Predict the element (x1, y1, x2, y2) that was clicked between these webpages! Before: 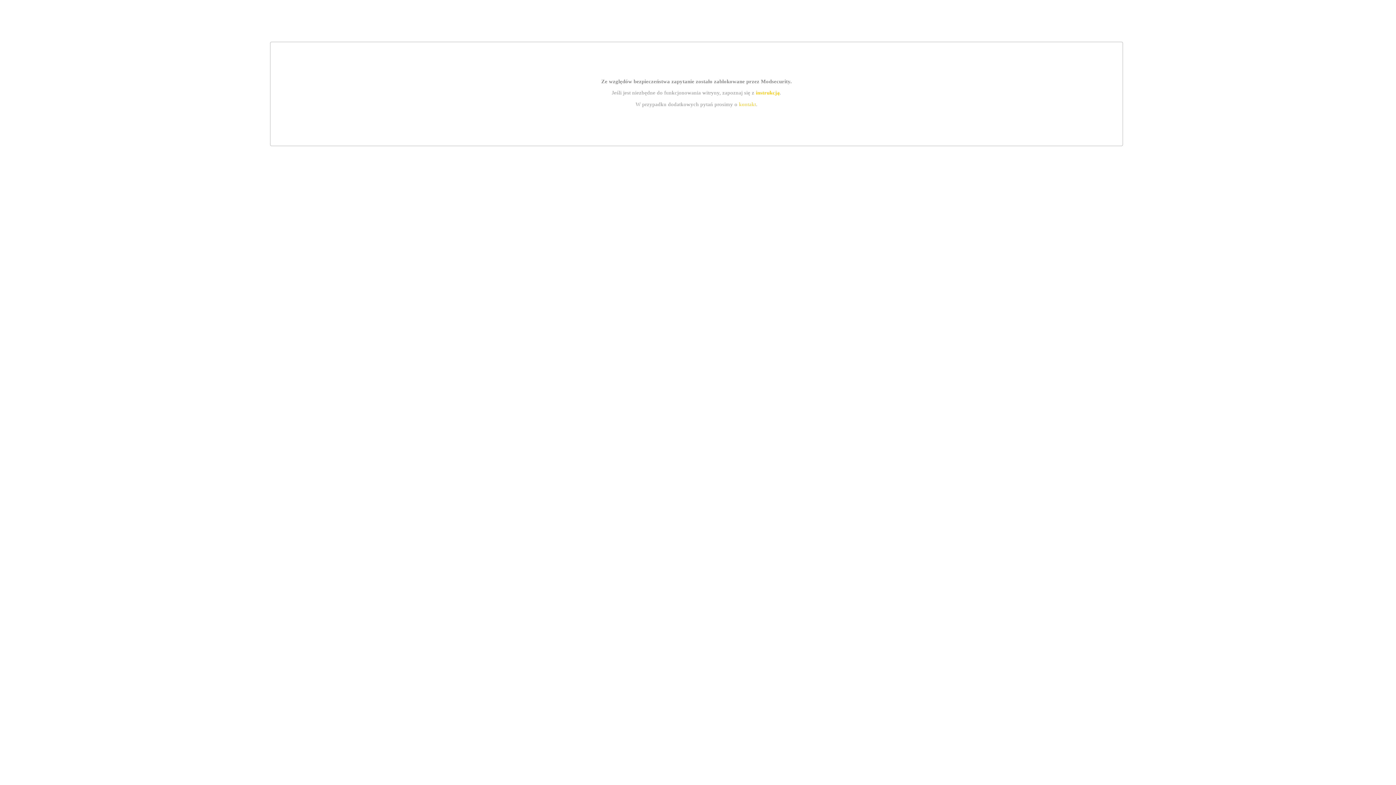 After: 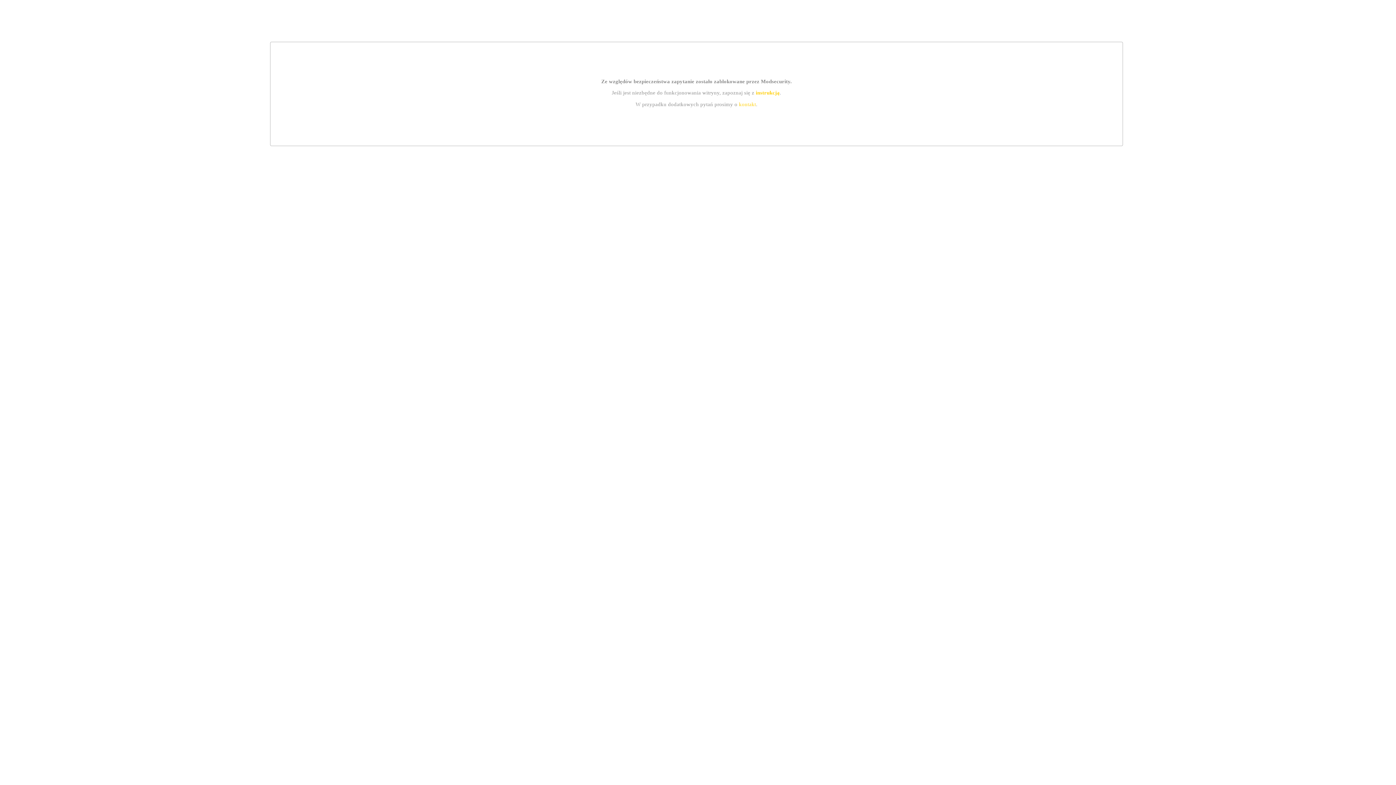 Action: label: kontakt bbox: (739, 101, 756, 107)